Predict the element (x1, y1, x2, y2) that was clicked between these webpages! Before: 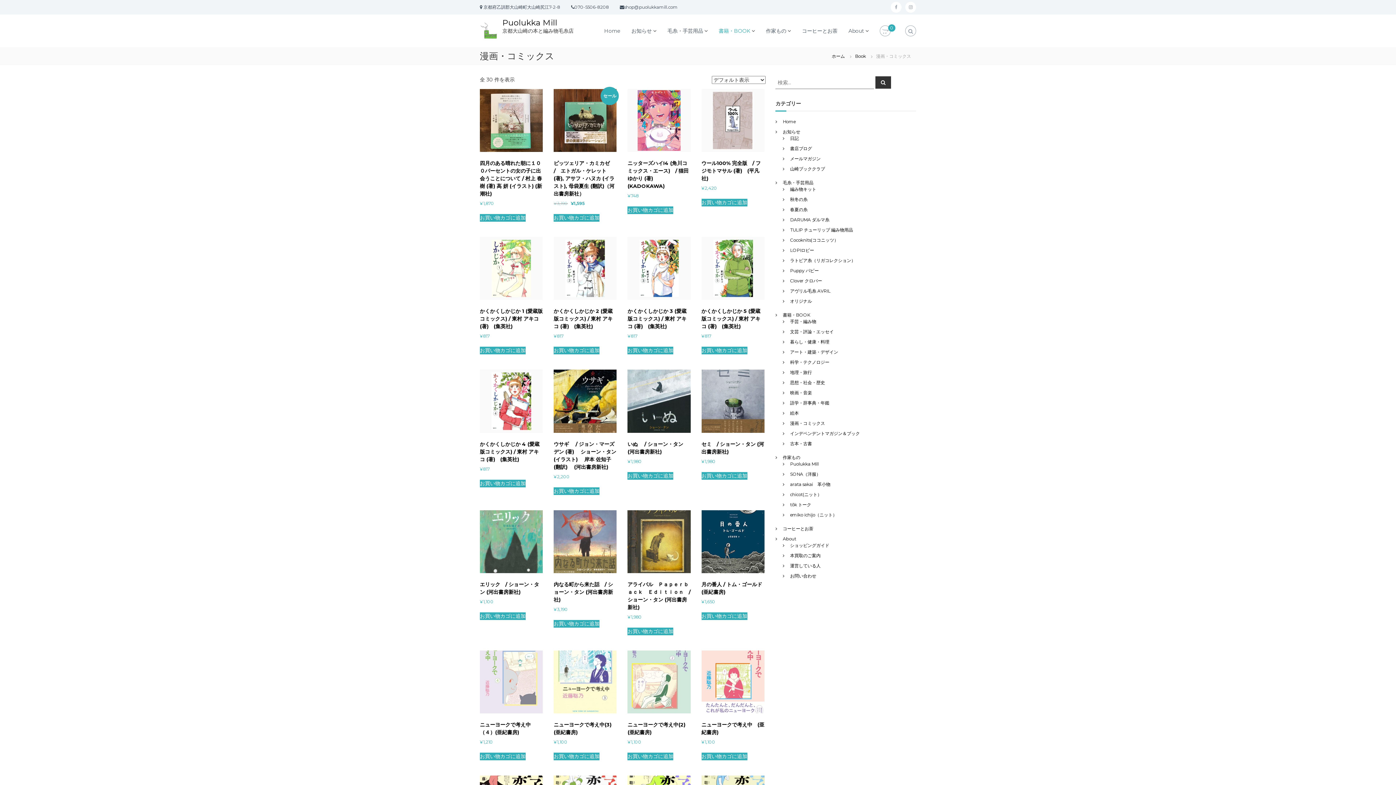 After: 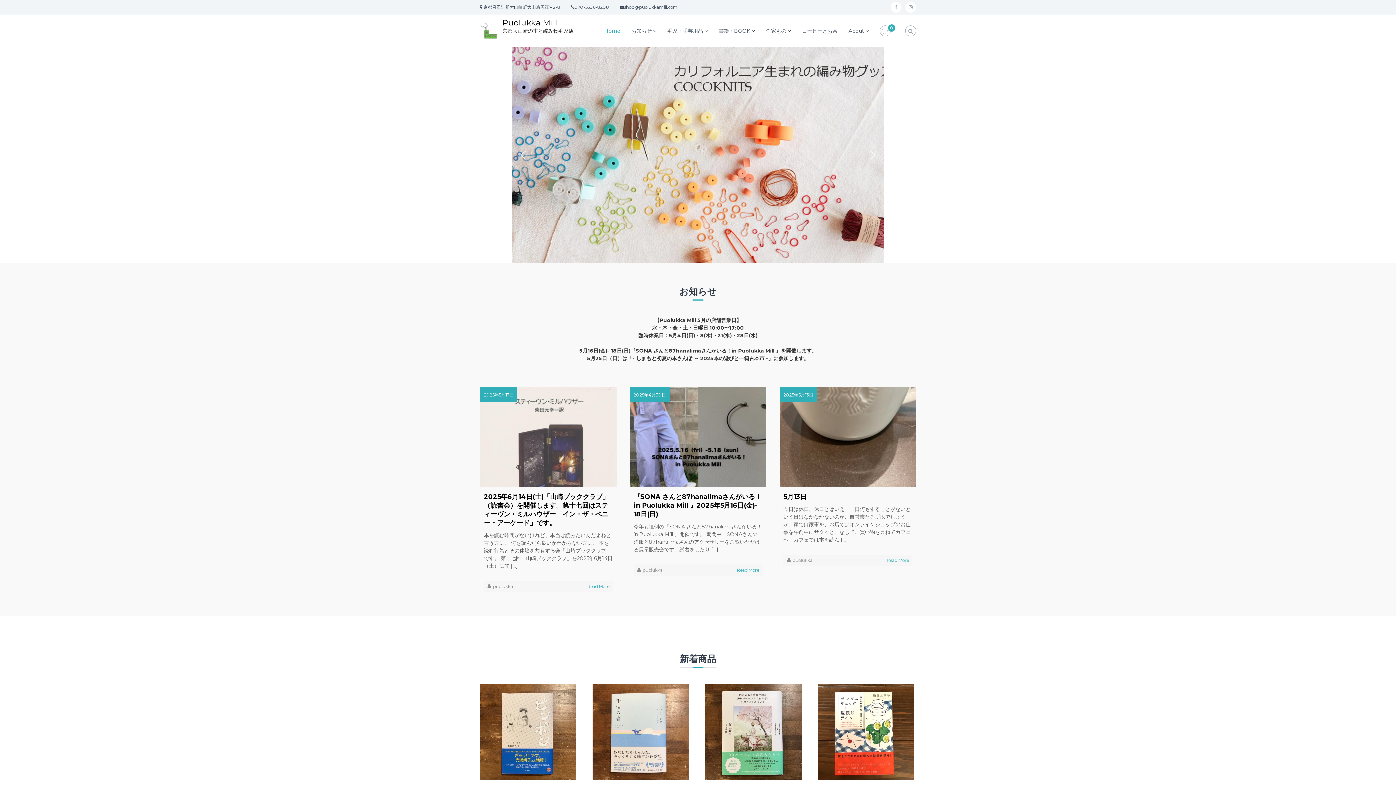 Action: label: Puolukka Mill bbox: (502, 17, 557, 27)